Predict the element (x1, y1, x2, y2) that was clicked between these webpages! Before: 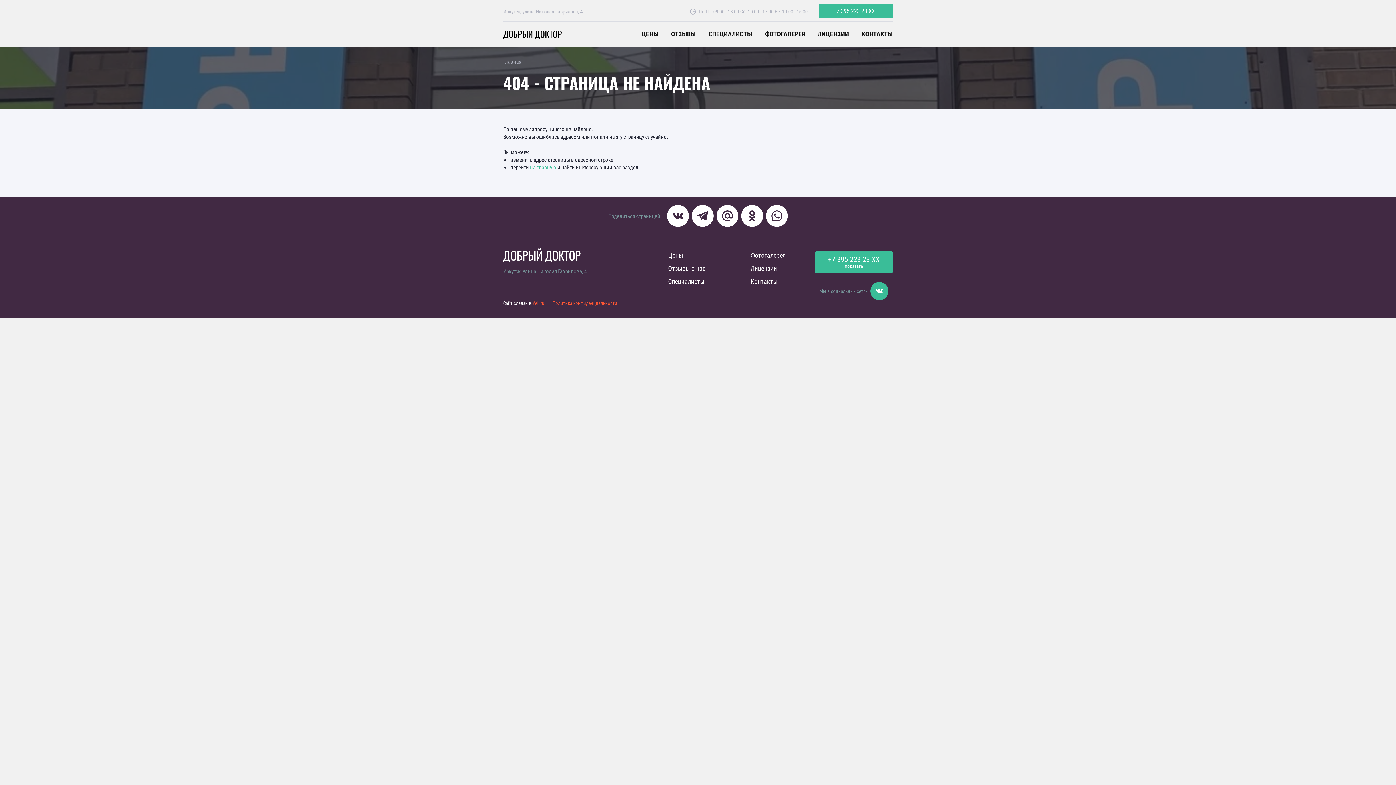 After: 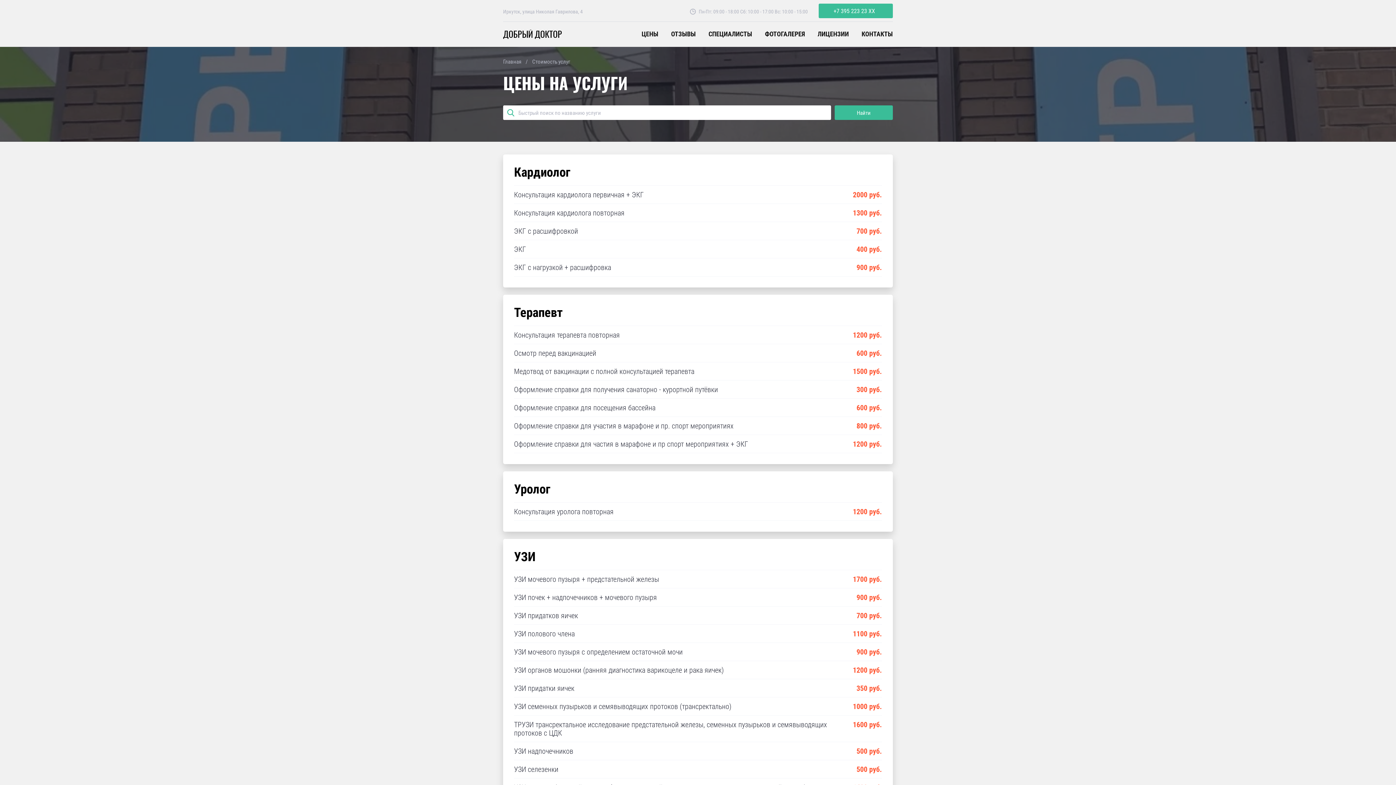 Action: label: Цены bbox: (668, 250, 683, 259)